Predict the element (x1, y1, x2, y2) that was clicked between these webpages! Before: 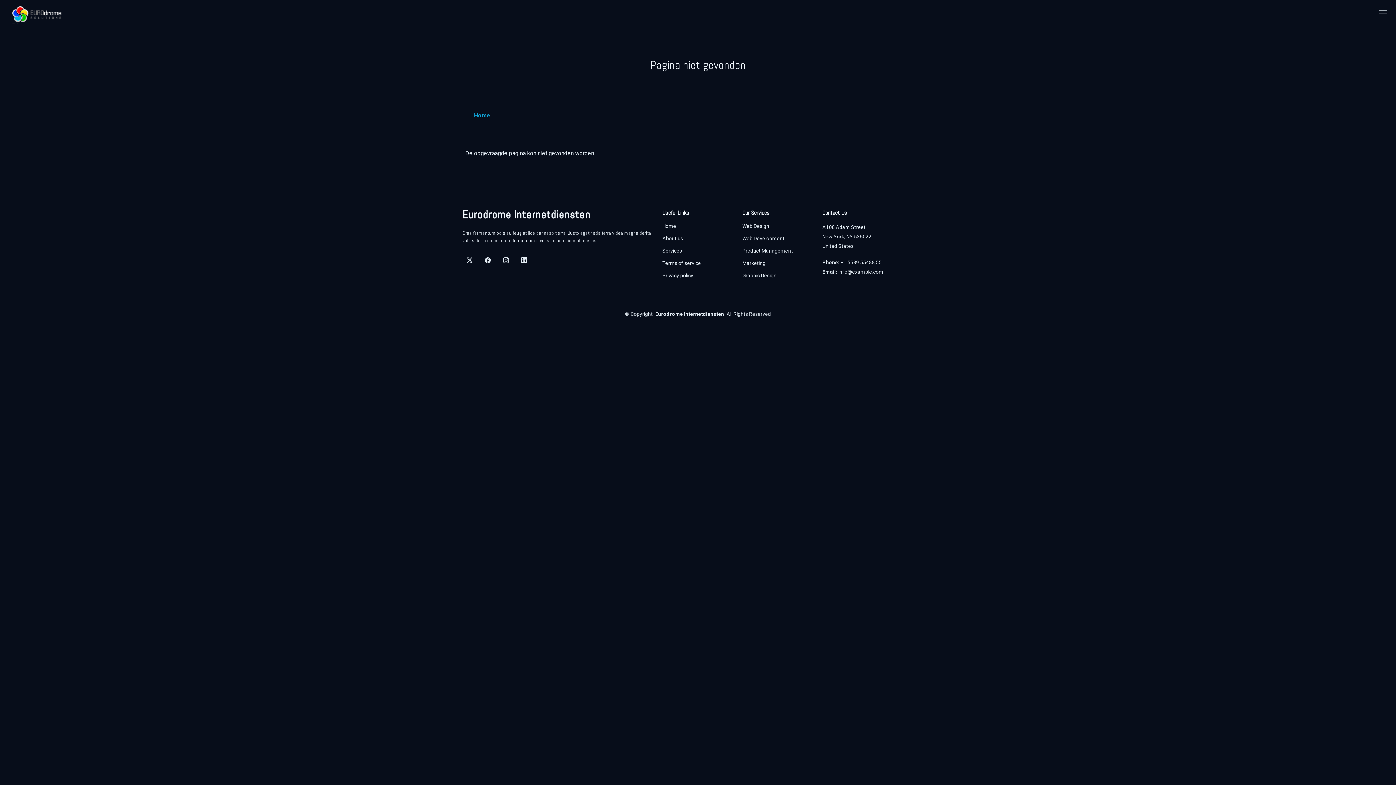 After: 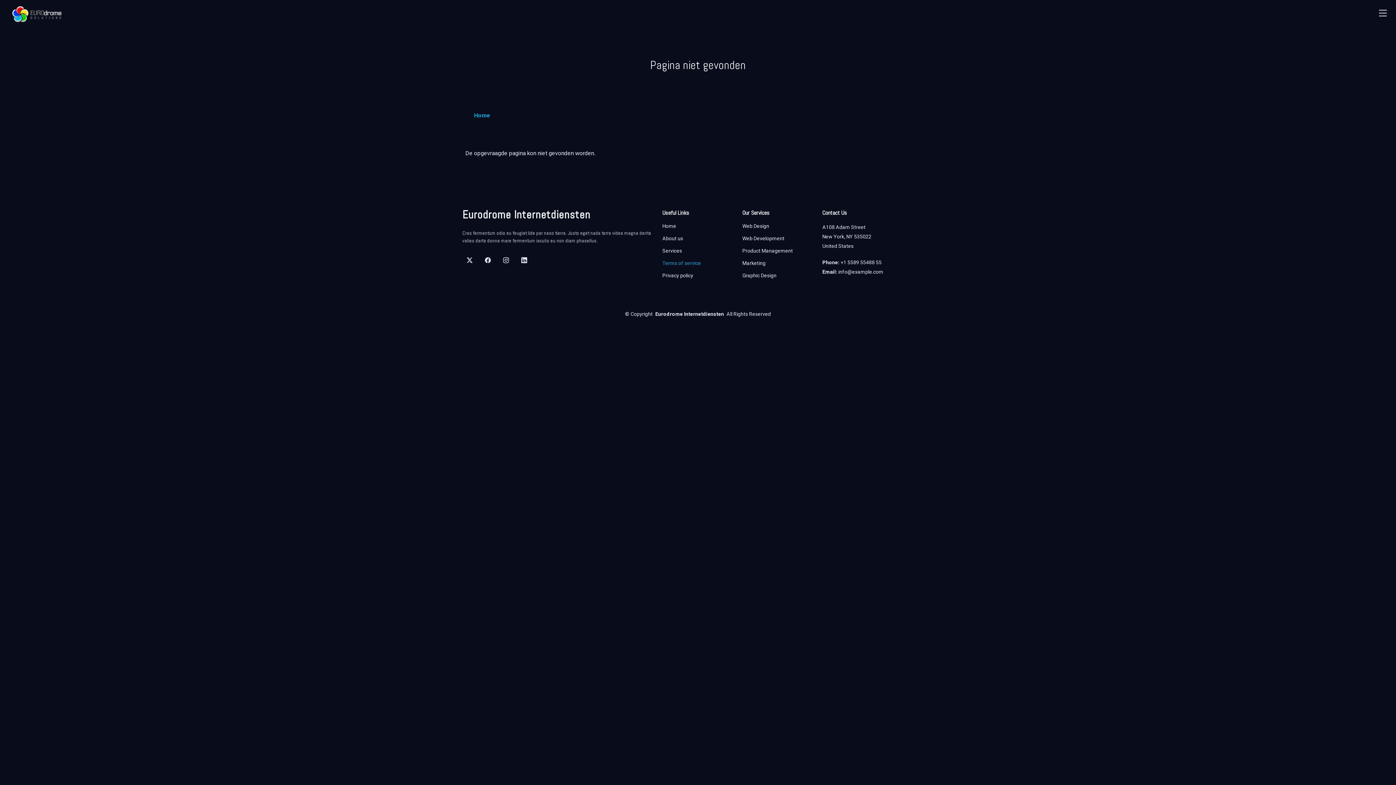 Action: label: Terms of service bbox: (662, 260, 701, 265)